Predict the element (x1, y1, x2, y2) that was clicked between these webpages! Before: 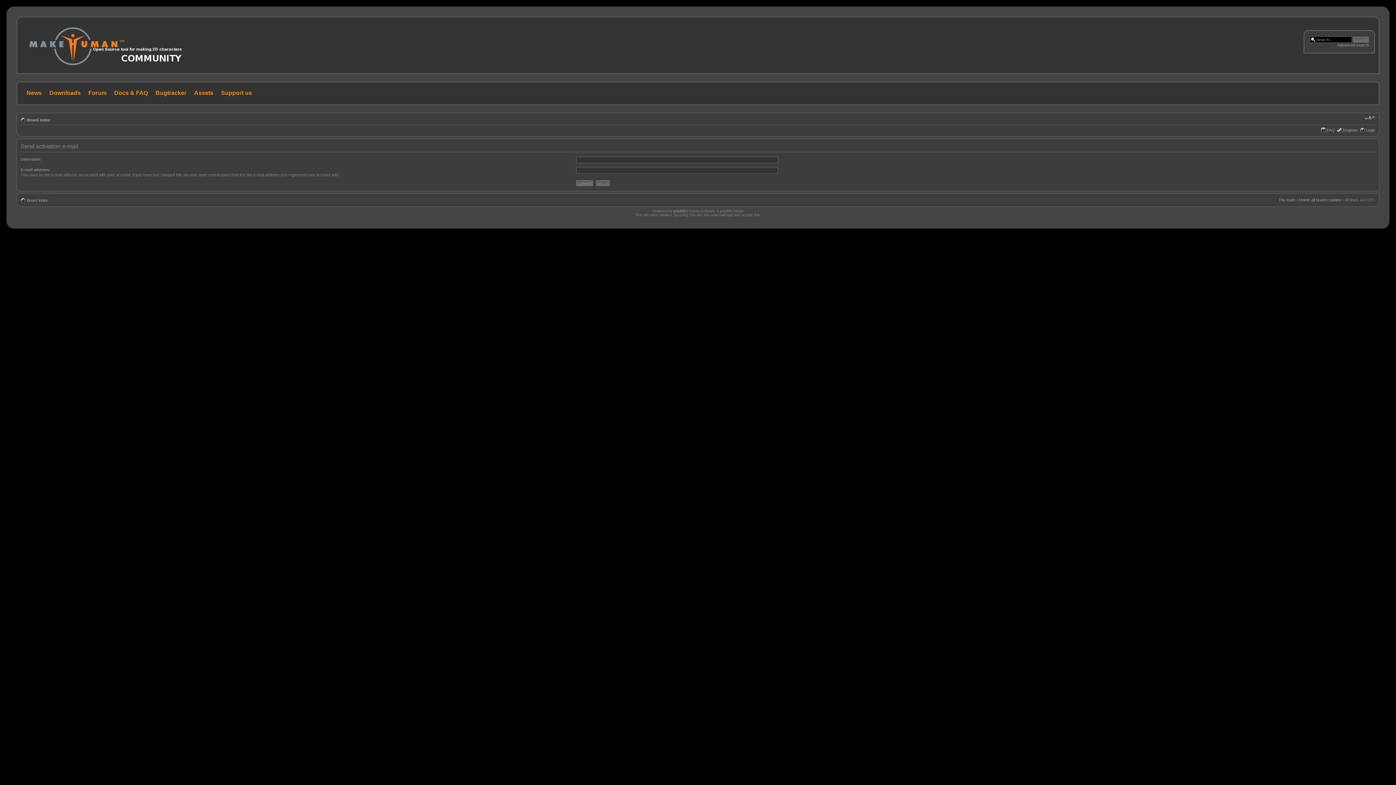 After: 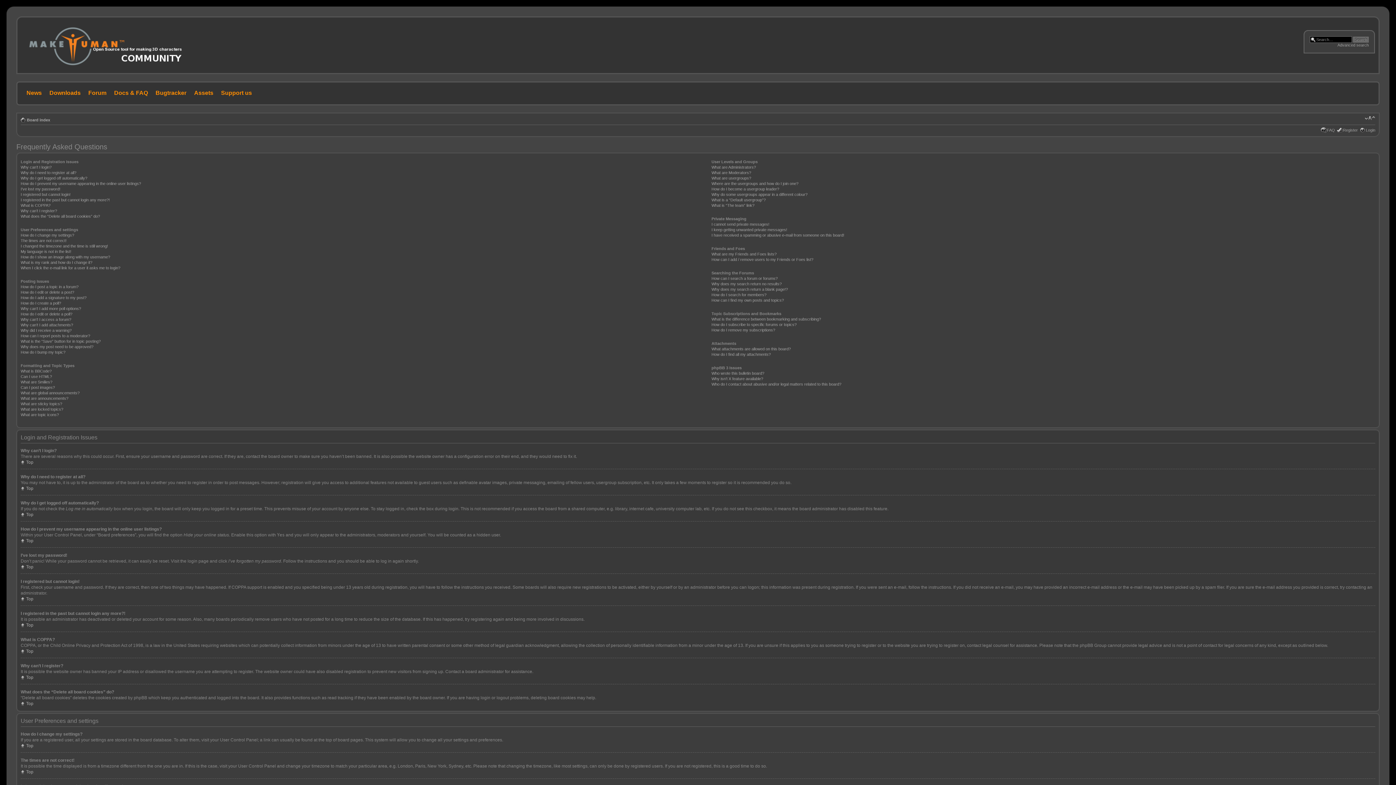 Action: label: FAQ bbox: (1327, 127, 1335, 132)